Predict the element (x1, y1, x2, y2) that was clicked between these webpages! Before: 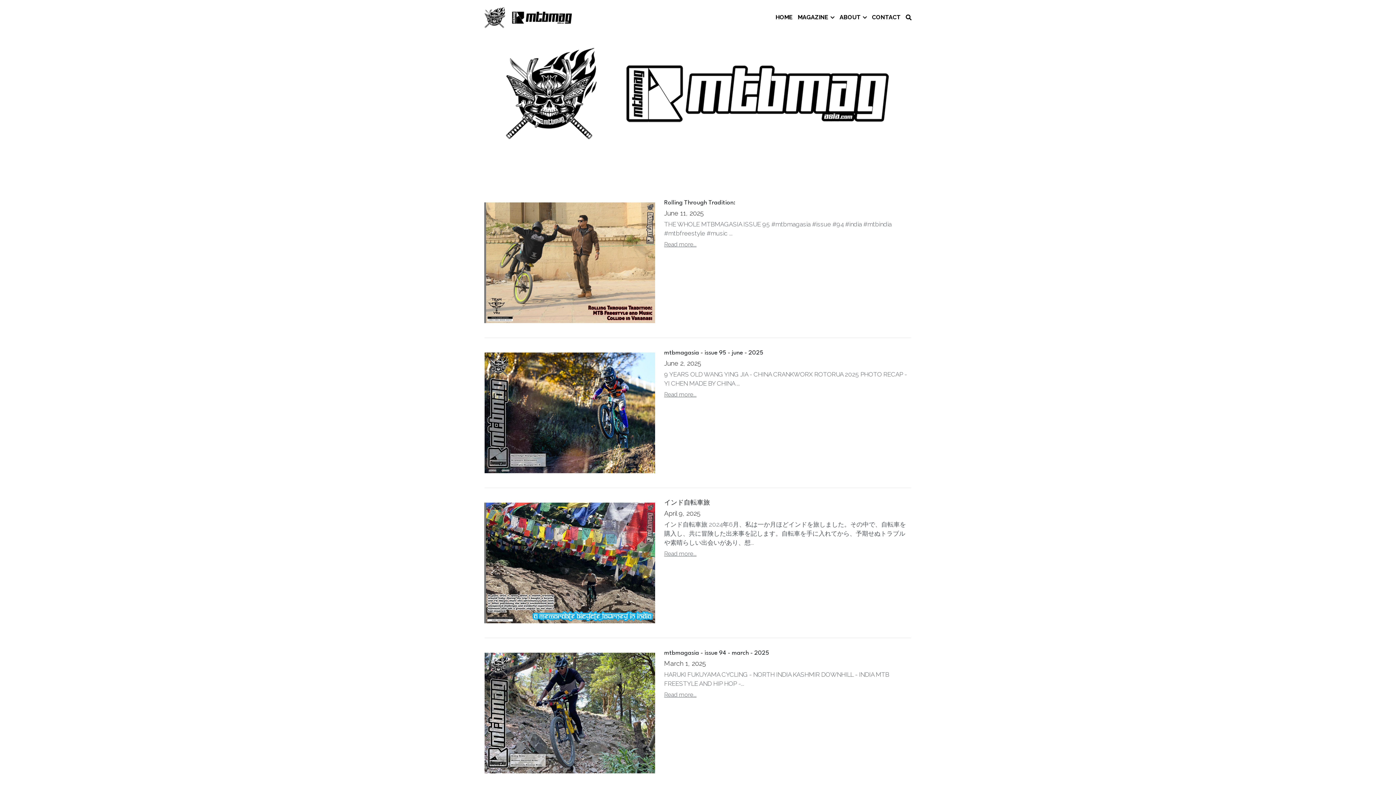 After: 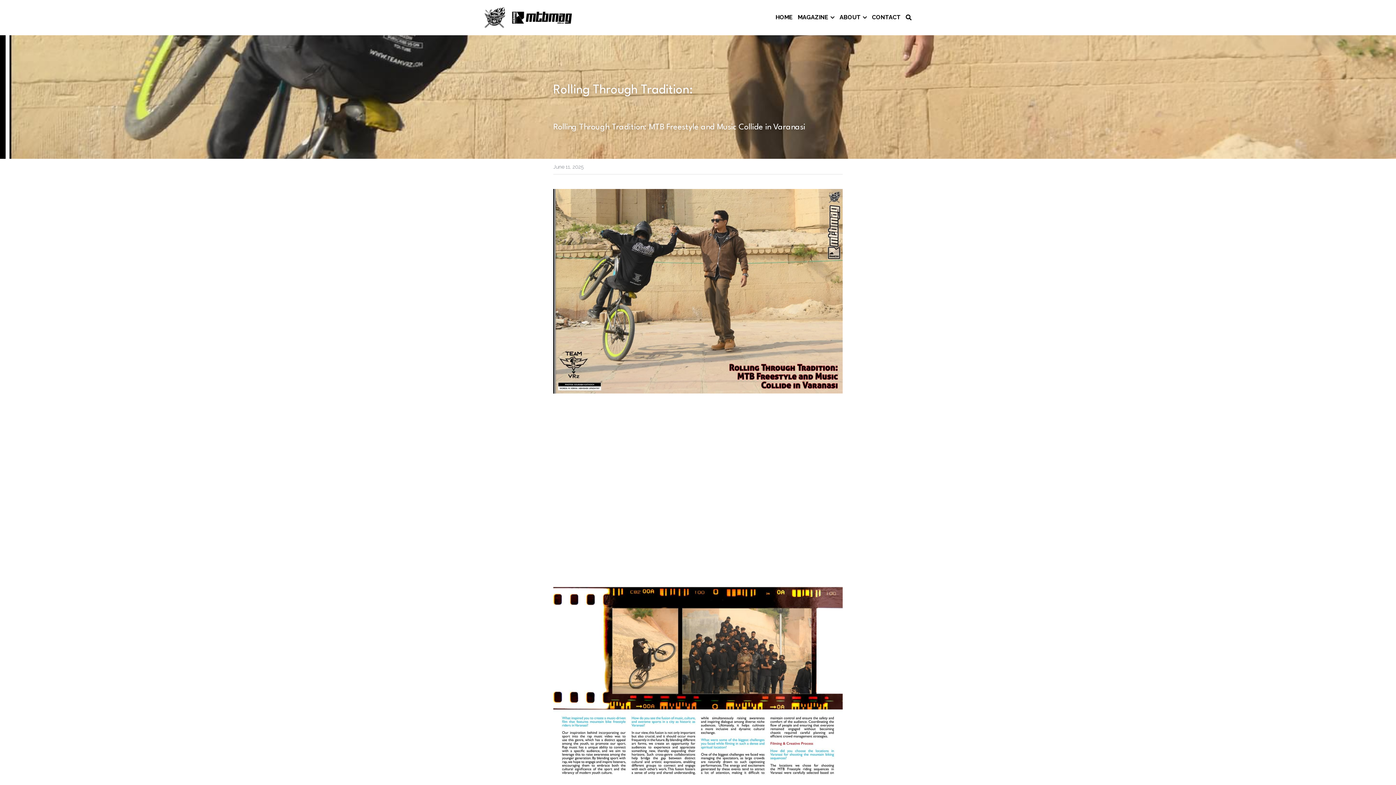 Action: label: Rolling Through Tradition: bbox: (664, 199, 735, 205)